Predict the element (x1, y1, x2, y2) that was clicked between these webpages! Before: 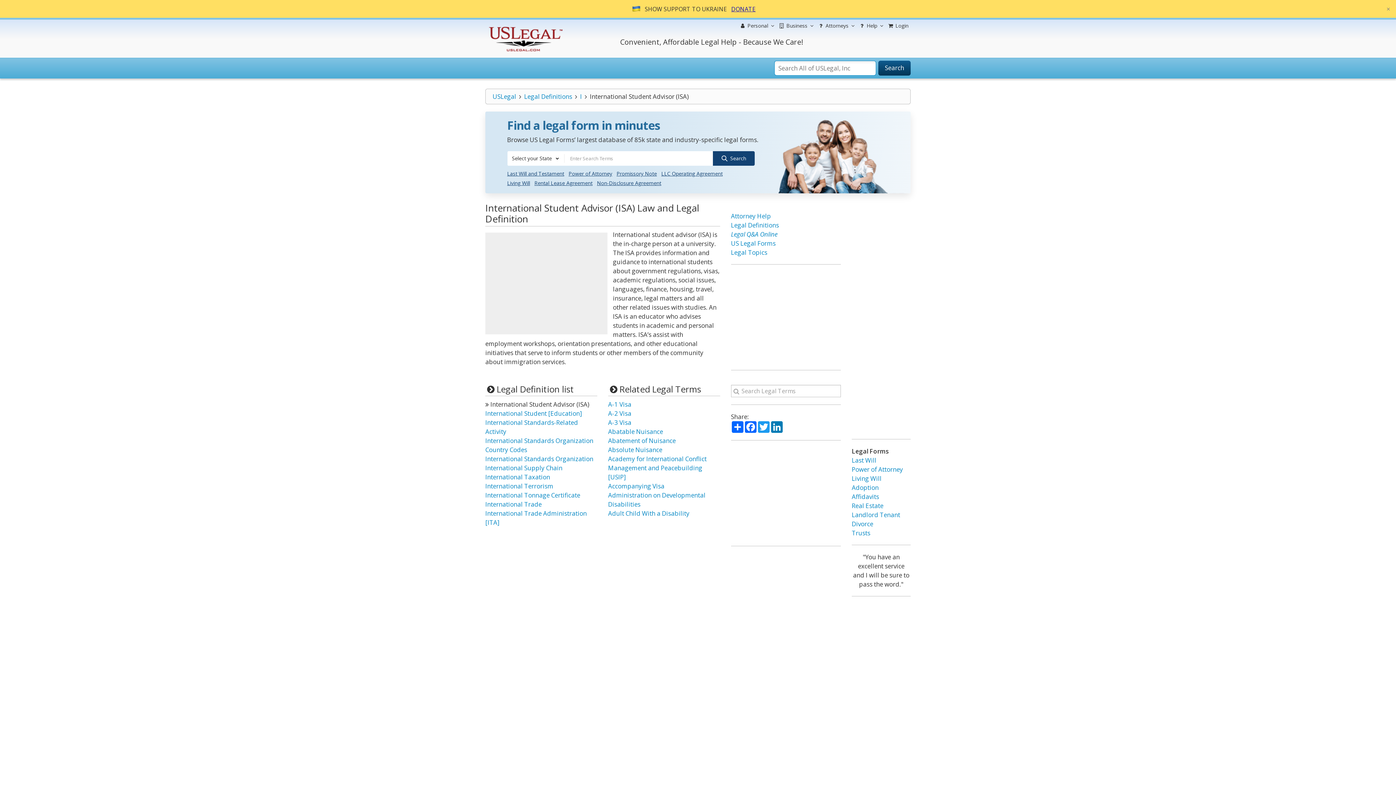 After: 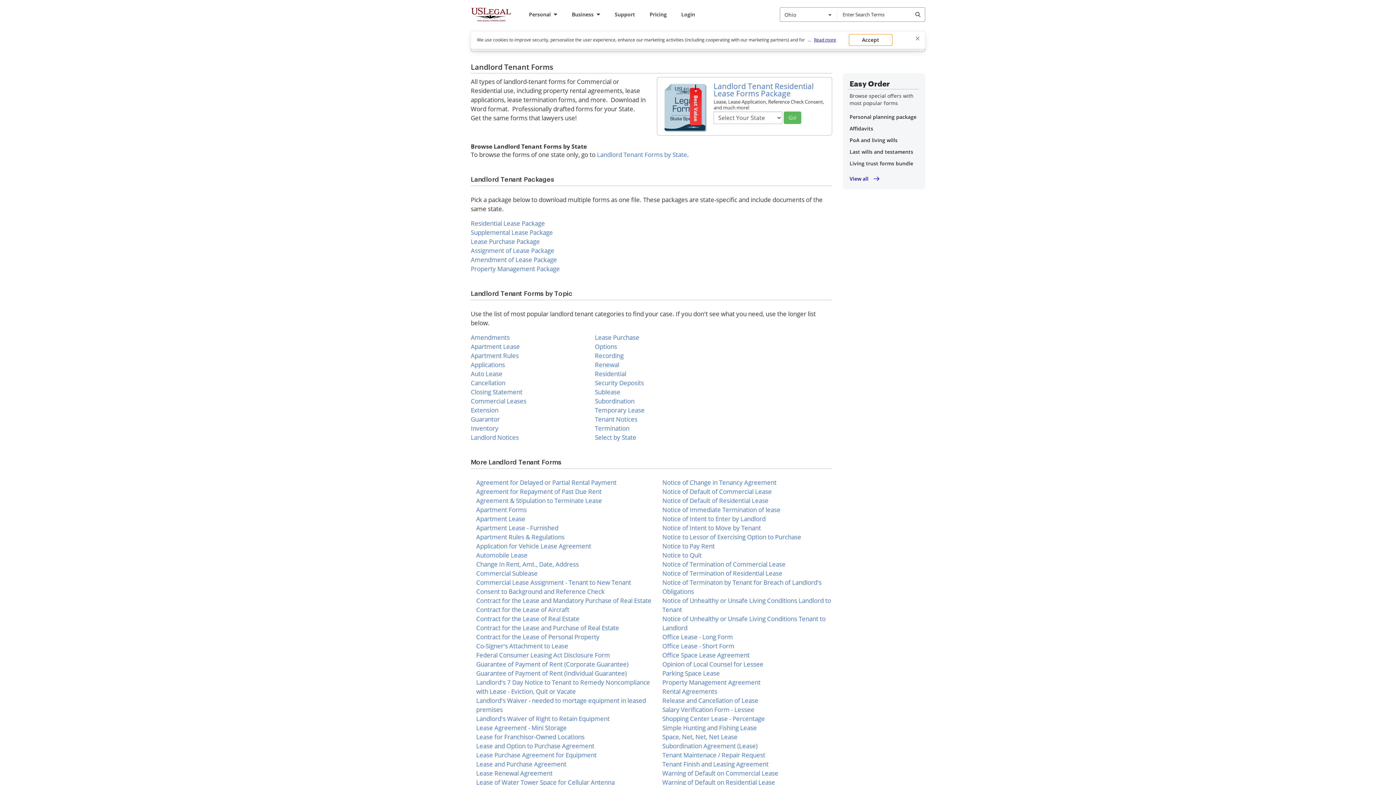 Action: bbox: (851, 510, 900, 519) label: Landlord Tenant